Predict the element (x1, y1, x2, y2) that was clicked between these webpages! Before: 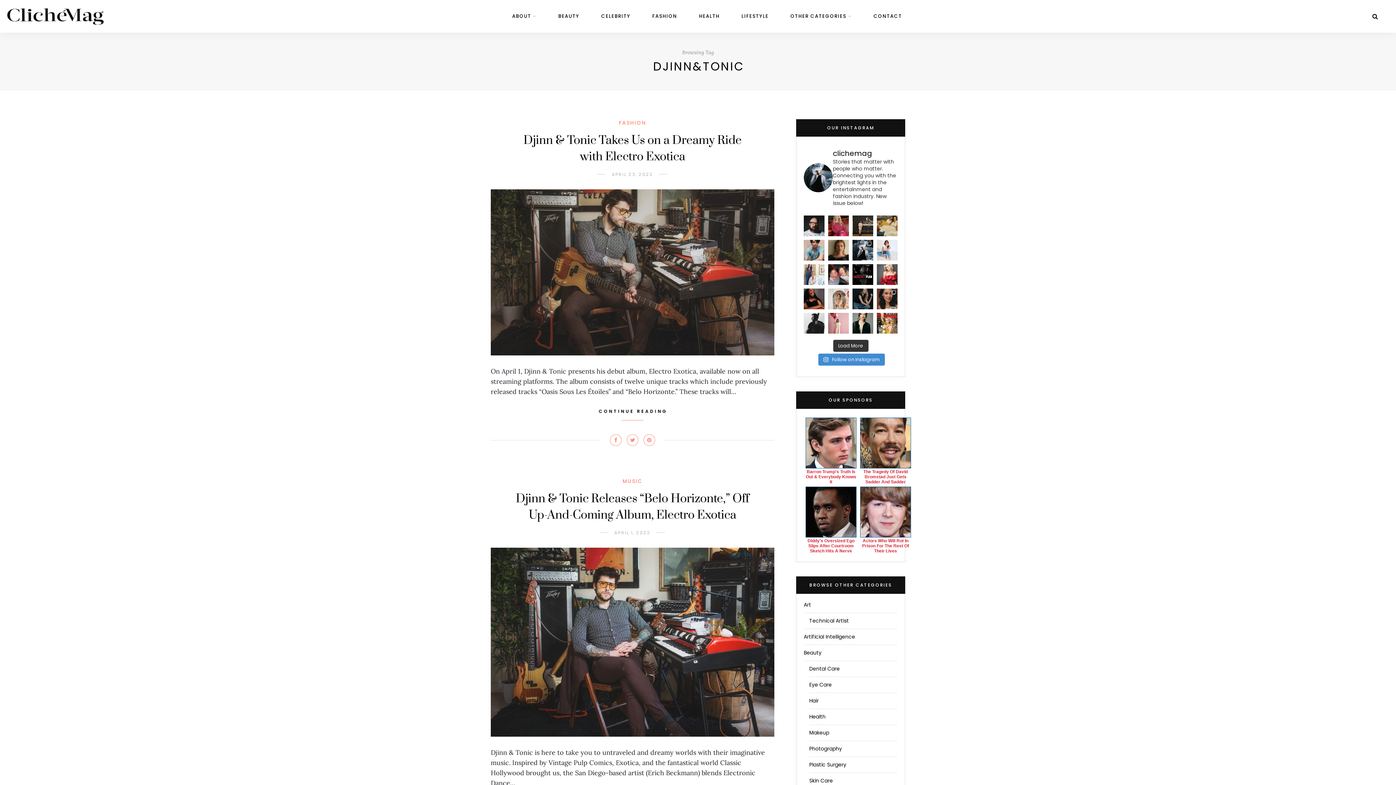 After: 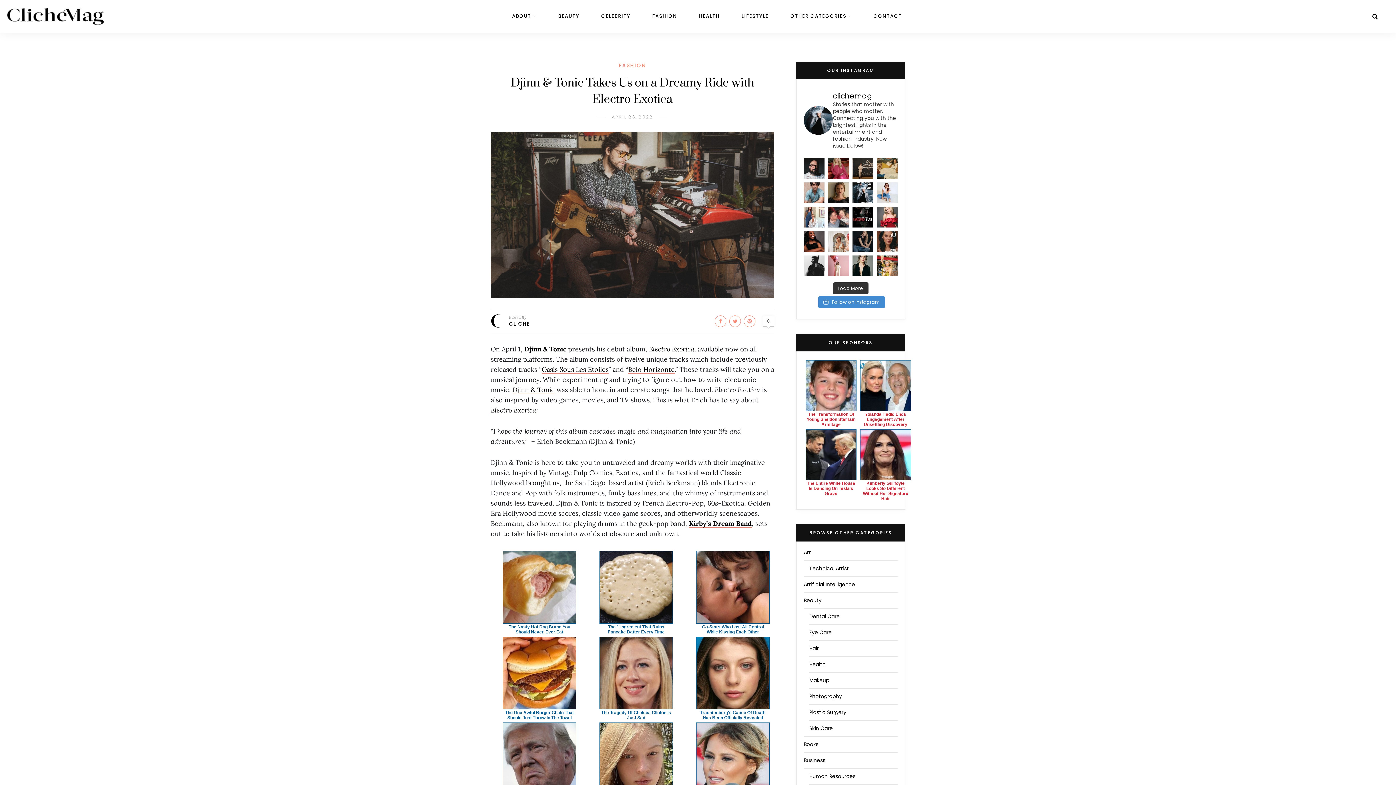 Action: bbox: (597, 408, 668, 423) label: CONTINUE READING